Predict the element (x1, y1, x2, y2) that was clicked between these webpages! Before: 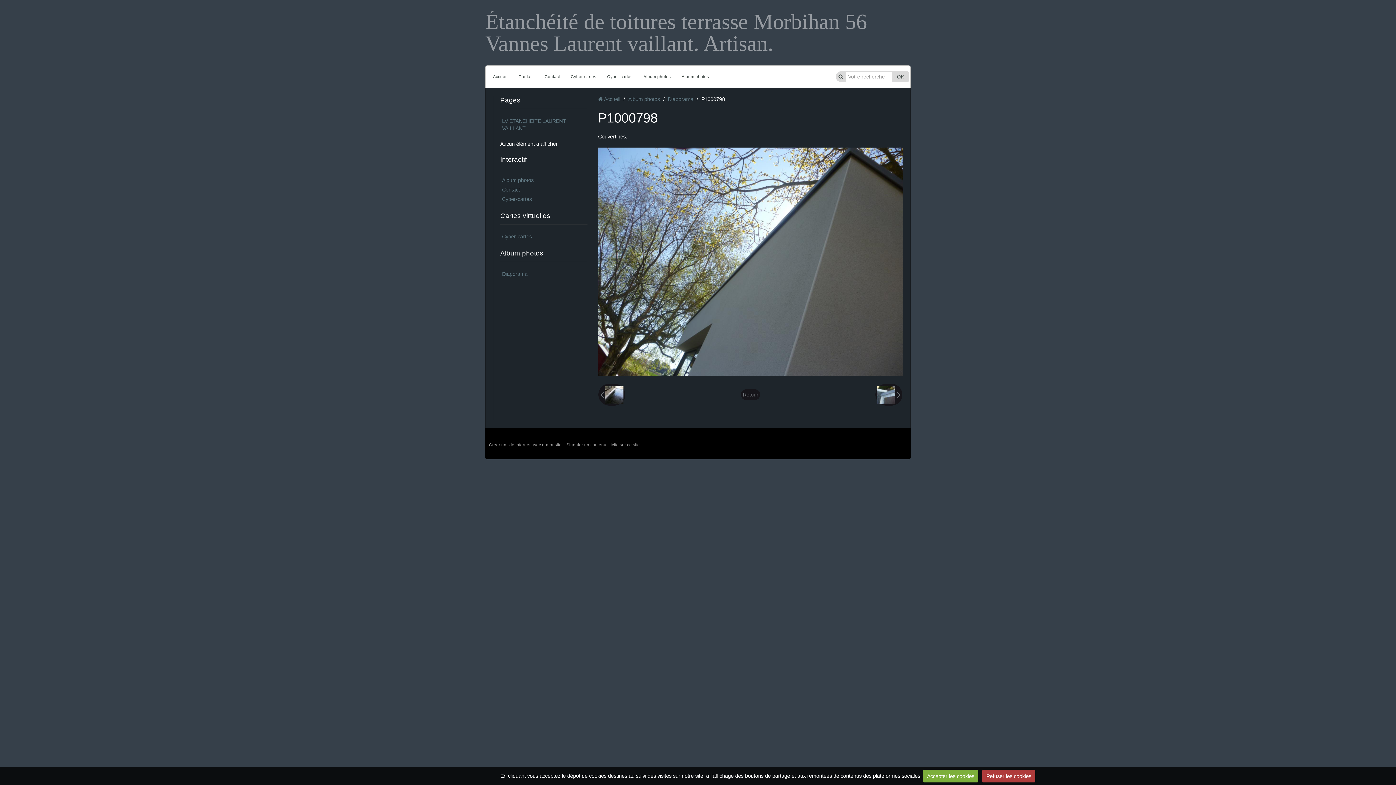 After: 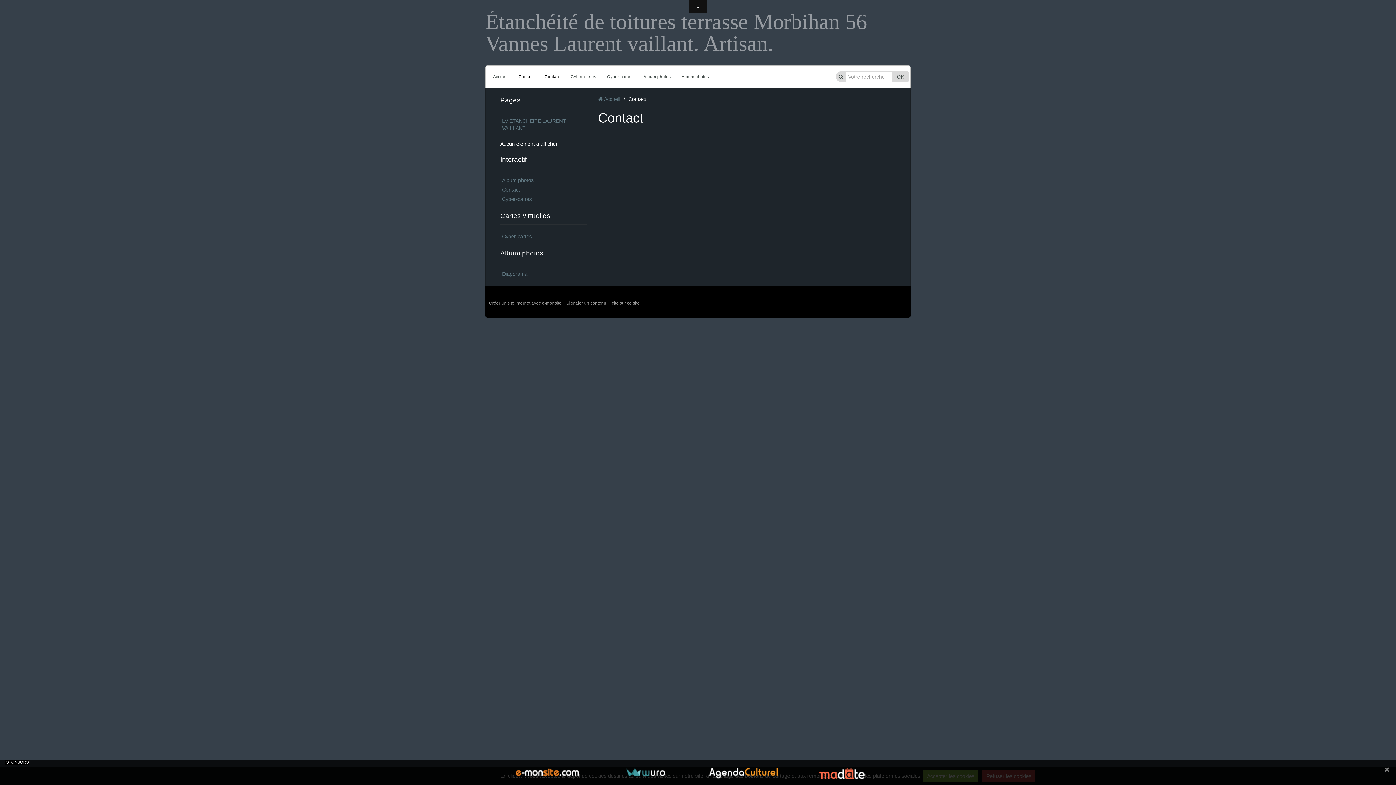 Action: bbox: (539, 69, 565, 84) label: Contact